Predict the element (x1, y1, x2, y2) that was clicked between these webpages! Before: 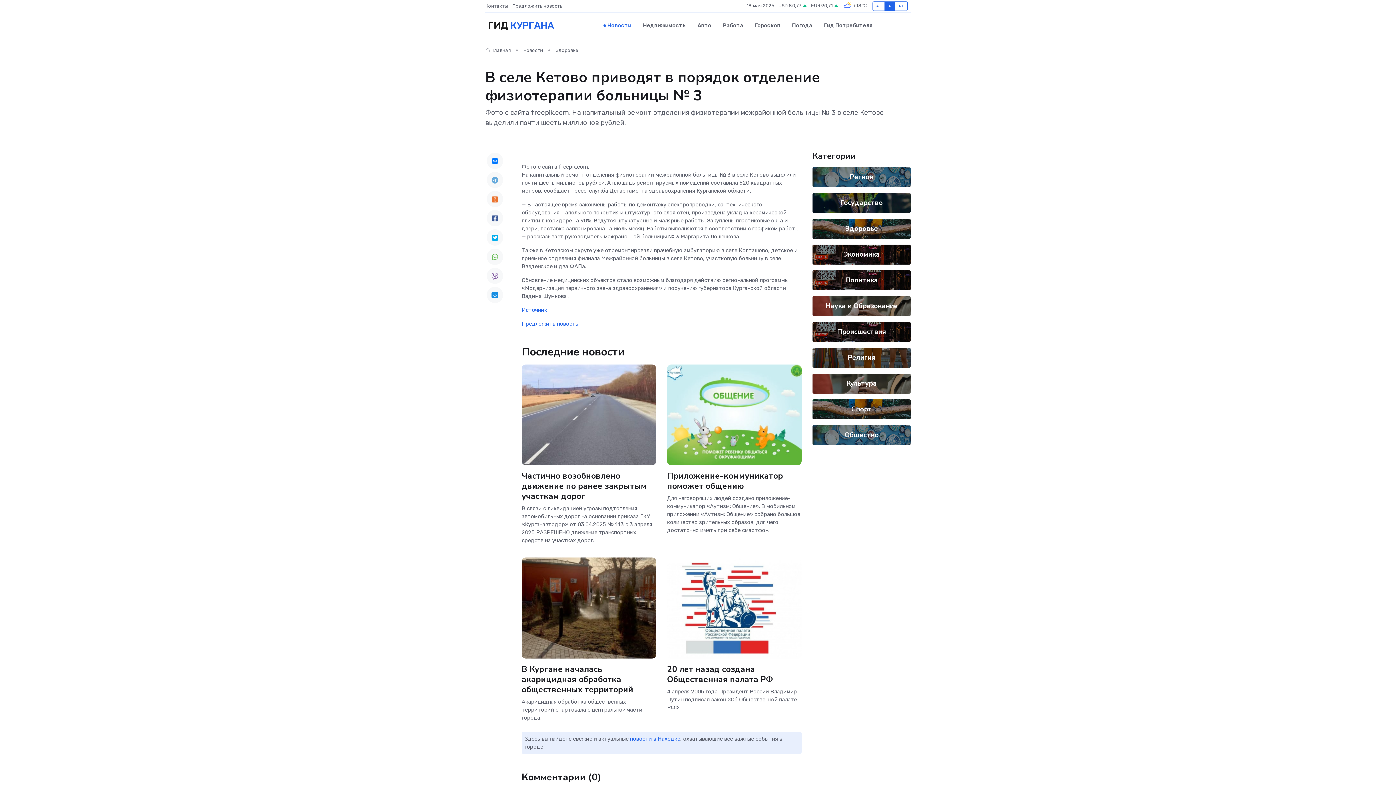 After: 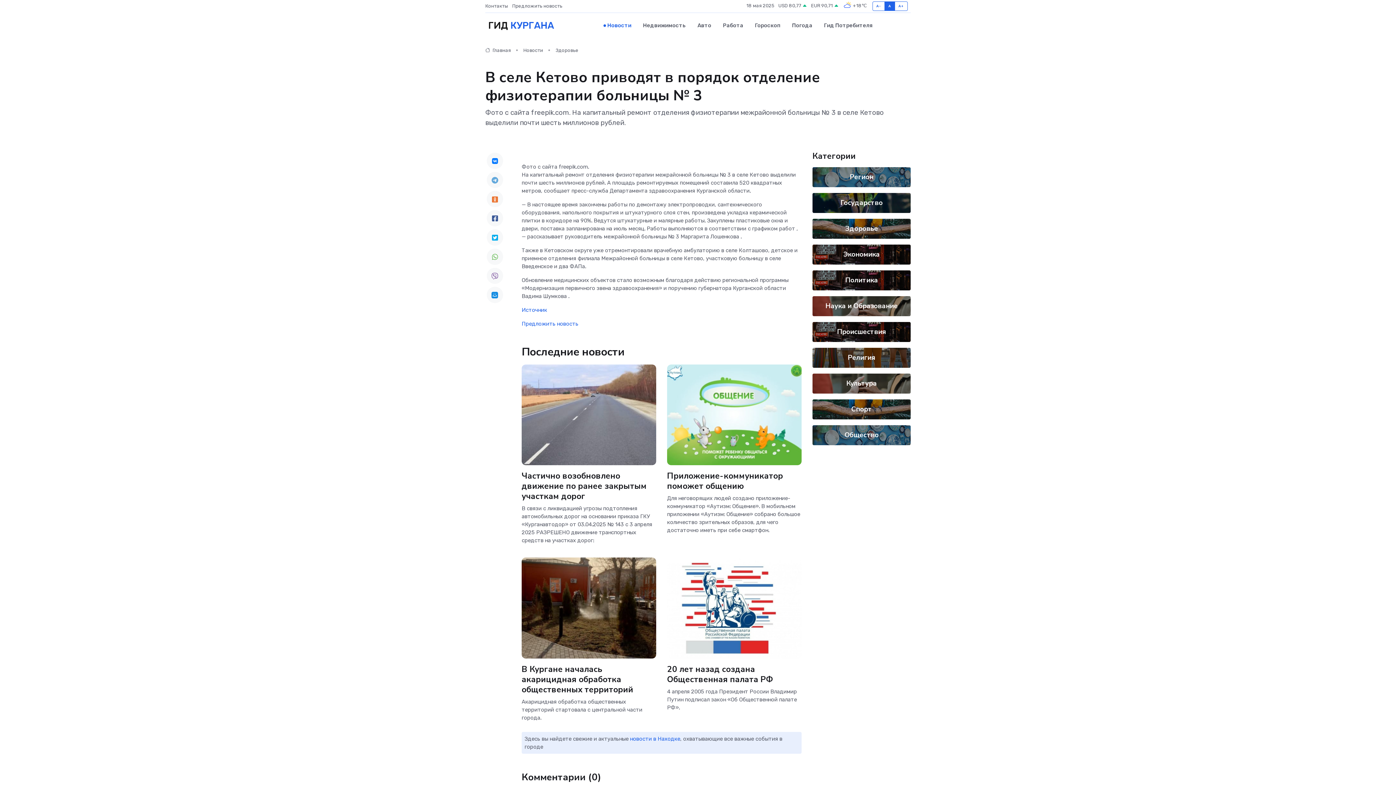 Action: bbox: (486, 229, 503, 245)